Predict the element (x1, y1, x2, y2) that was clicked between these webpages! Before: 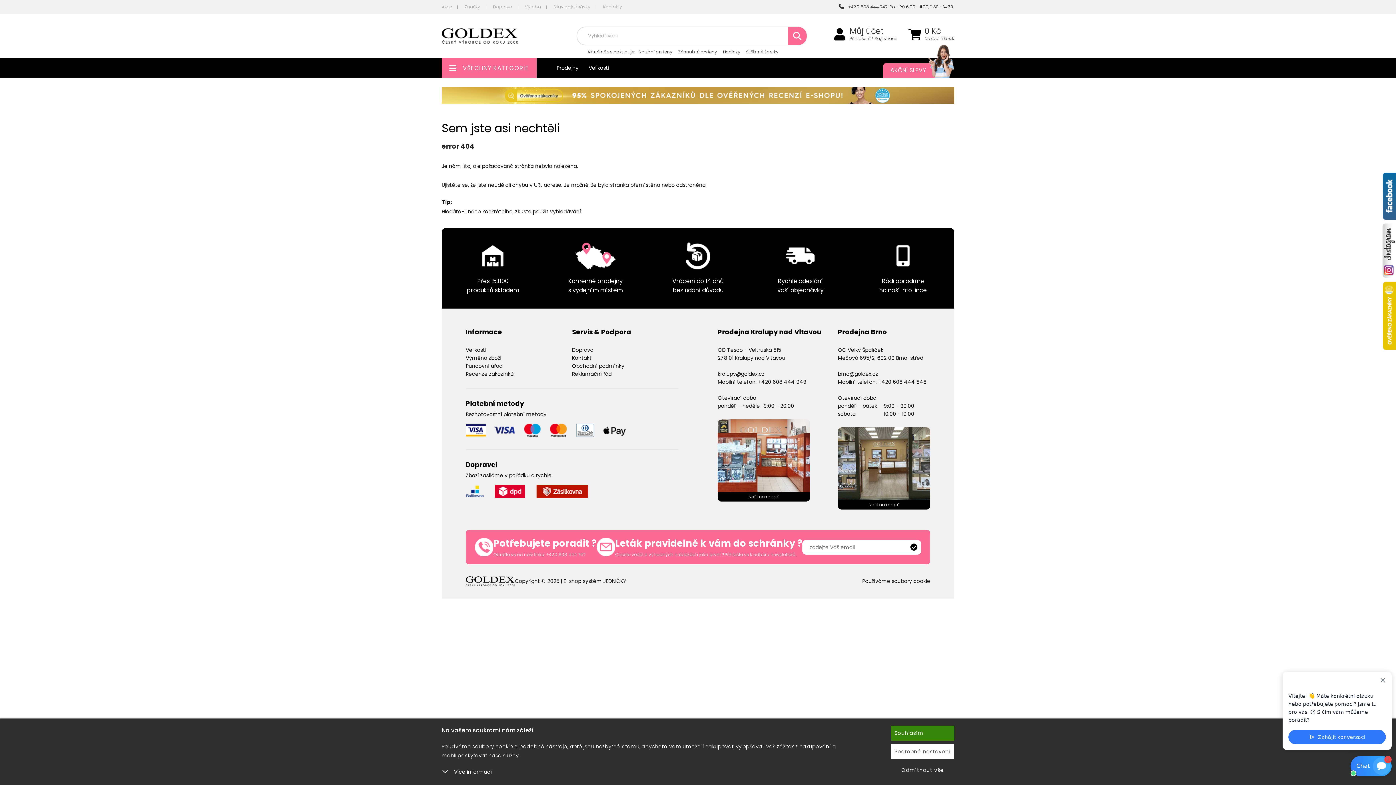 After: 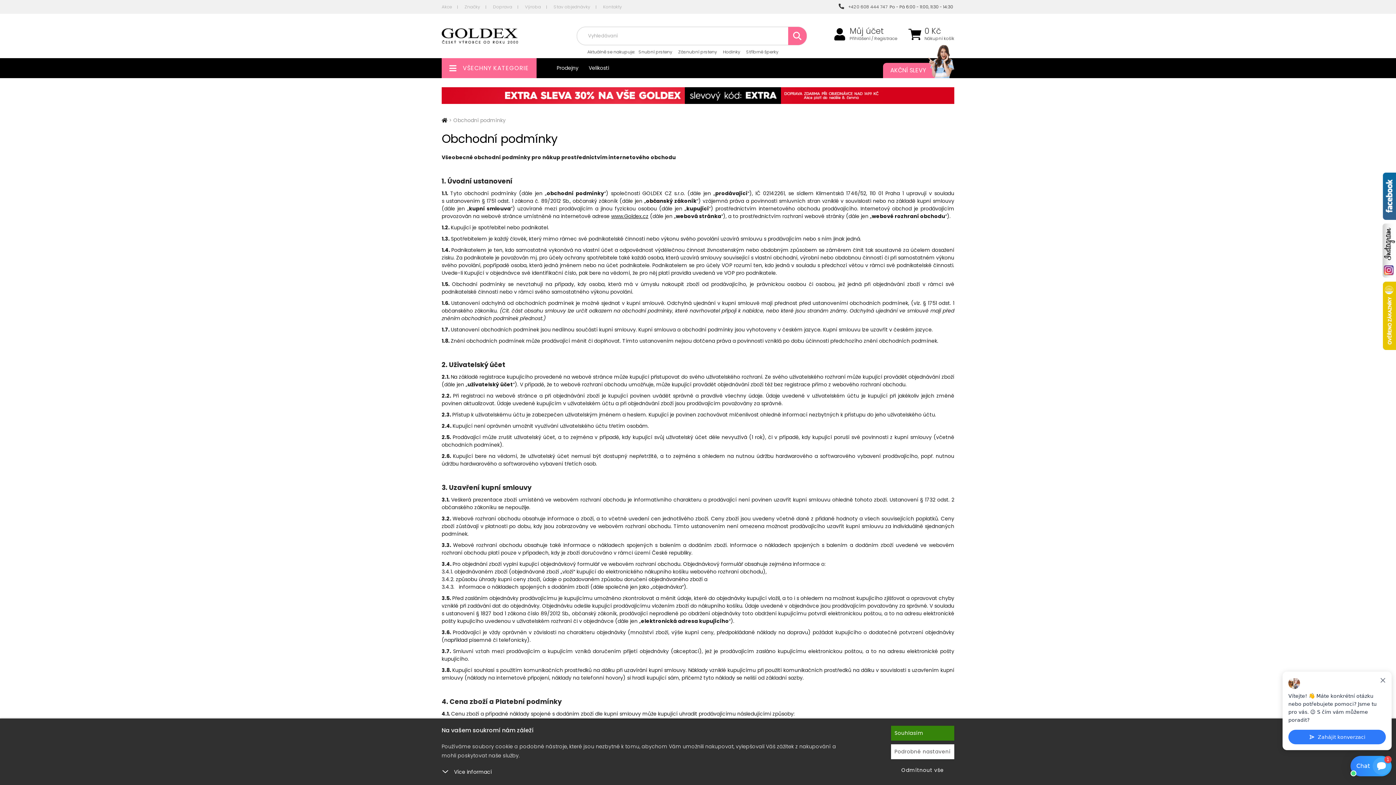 Action: label: Obchodní podmínky bbox: (572, 362, 624, 369)